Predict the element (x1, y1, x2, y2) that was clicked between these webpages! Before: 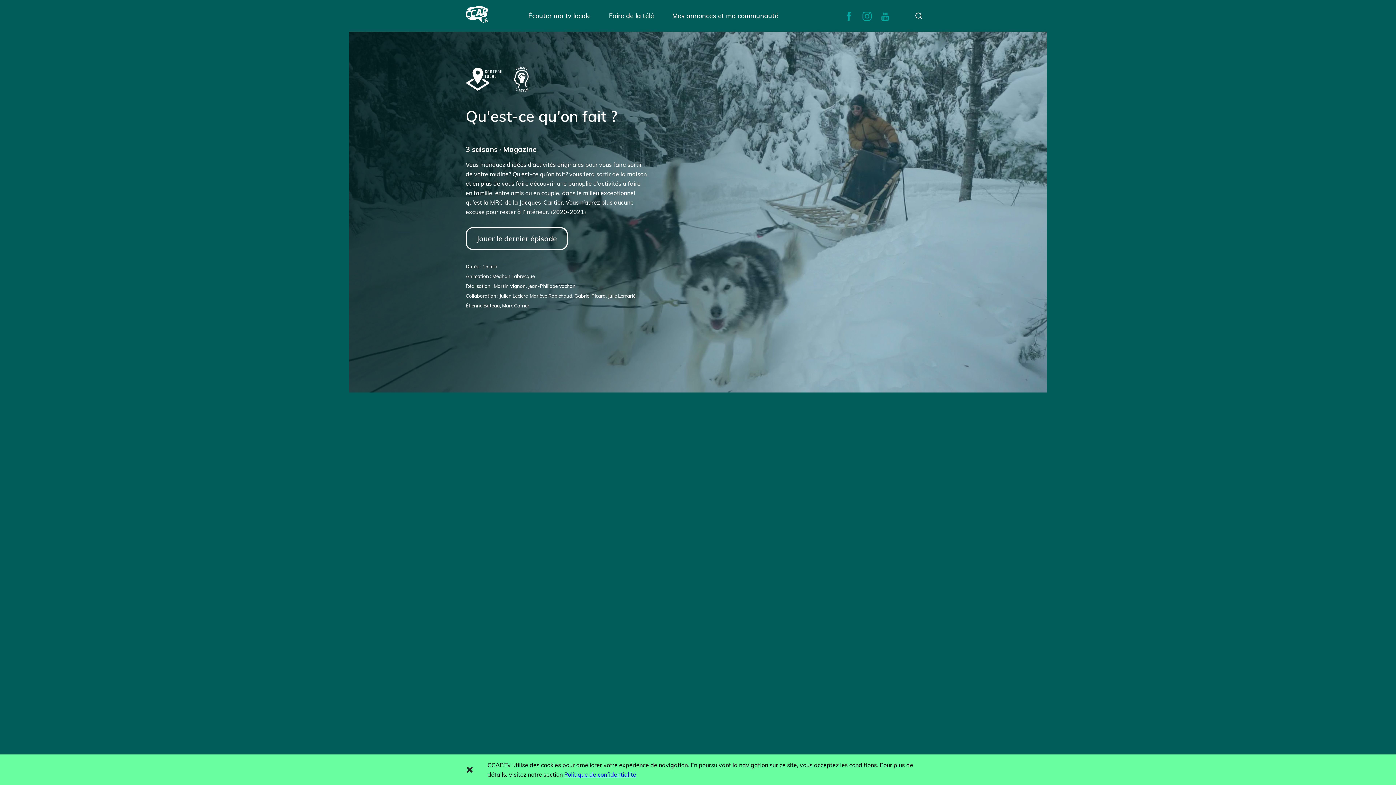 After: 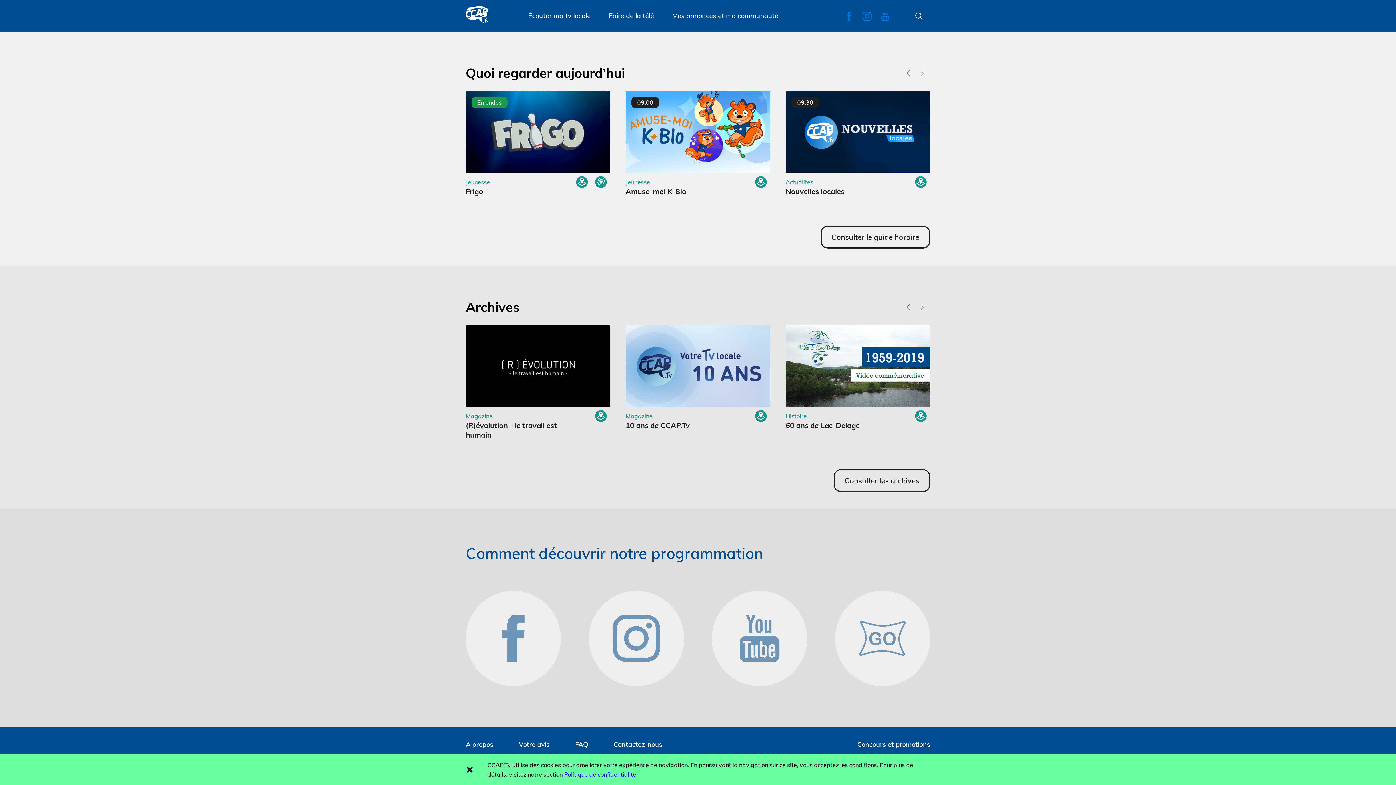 Action: label: Écouter ma tv locale bbox: (528, 11, 590, 21)